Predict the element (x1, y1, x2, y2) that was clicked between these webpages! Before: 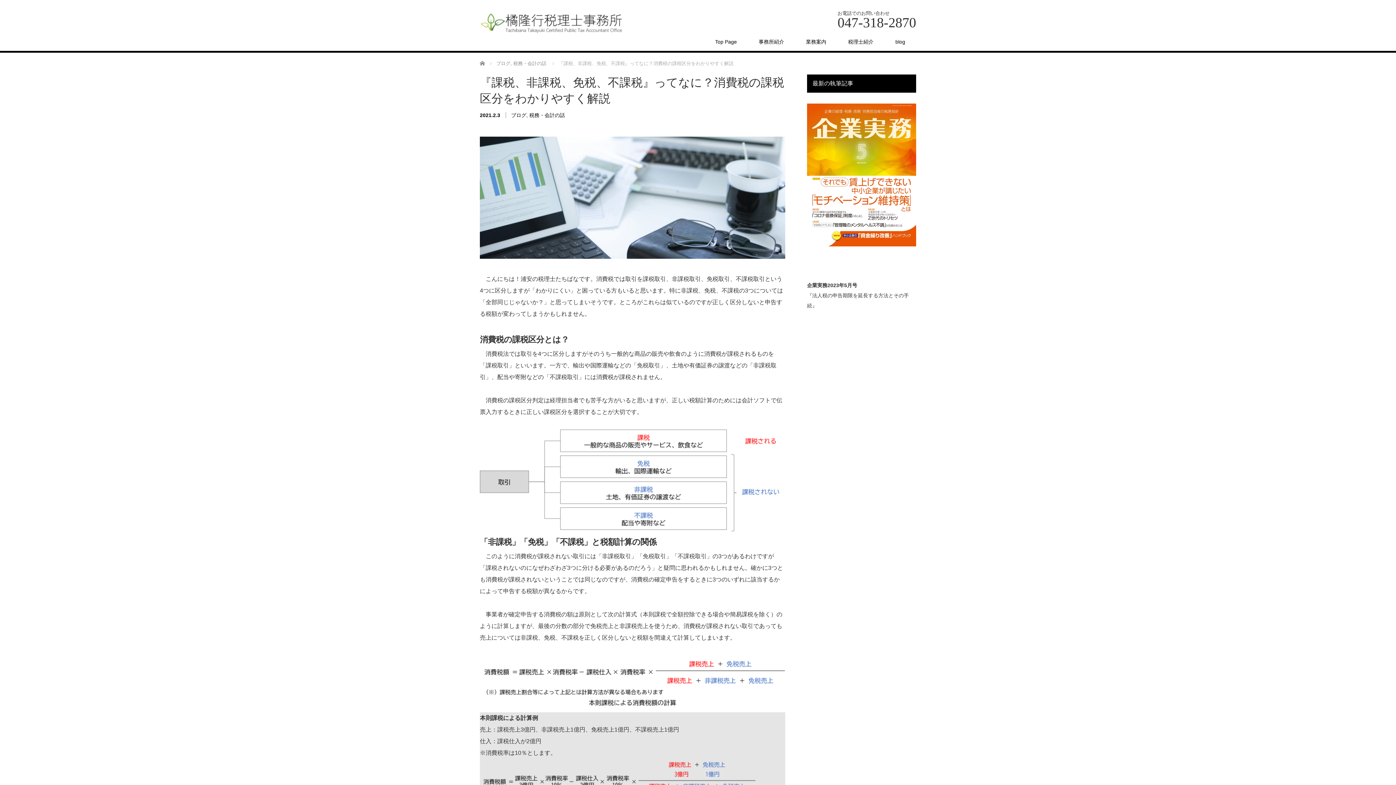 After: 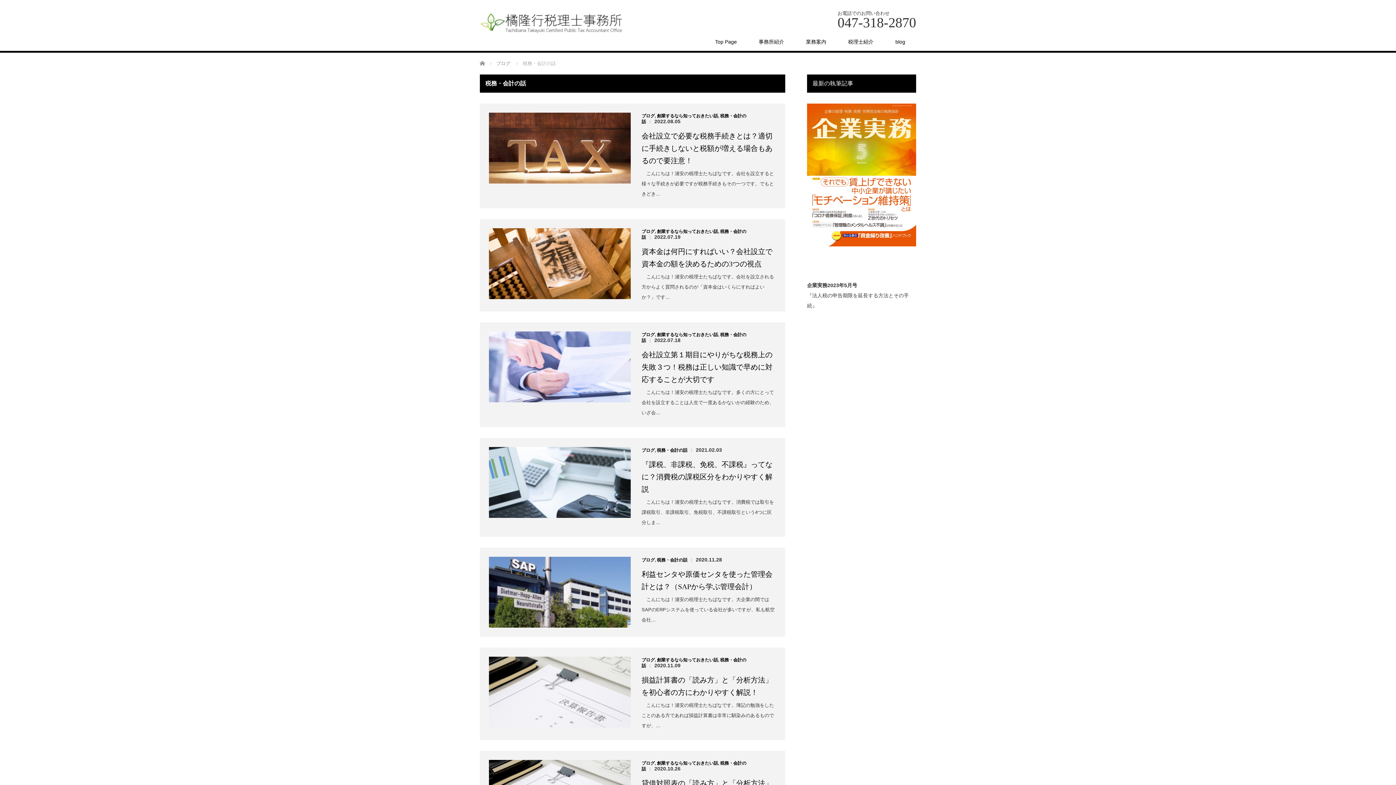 Action: label: 税務・会計の話 bbox: (529, 112, 565, 118)